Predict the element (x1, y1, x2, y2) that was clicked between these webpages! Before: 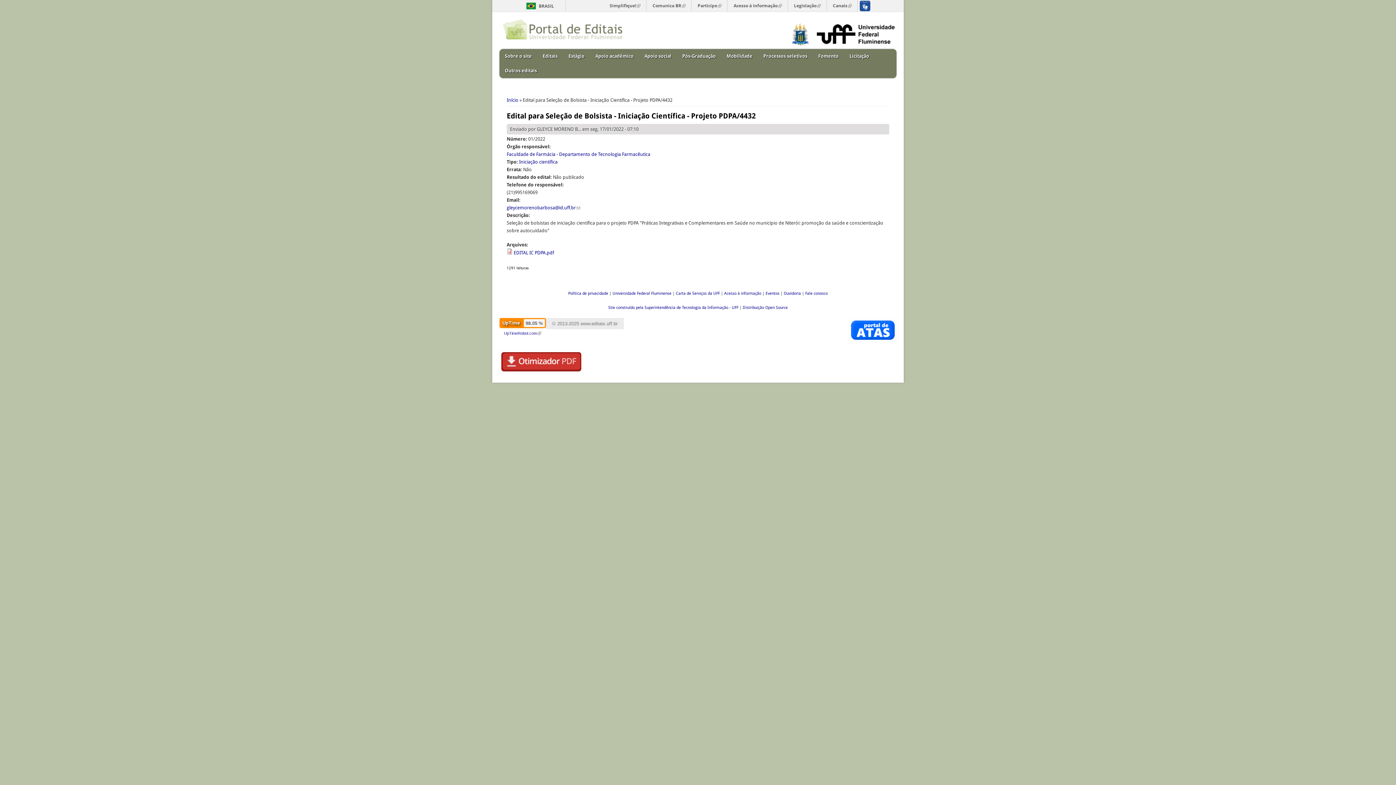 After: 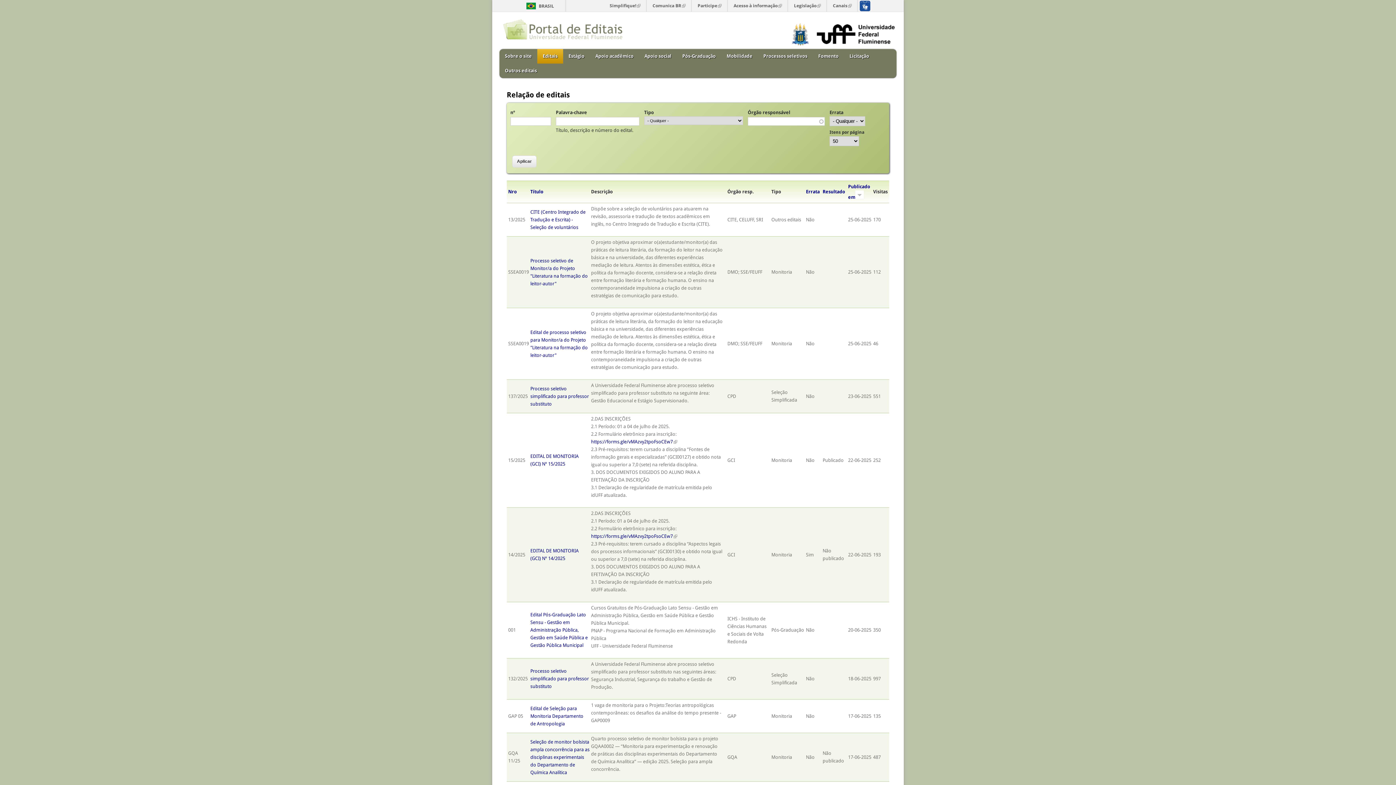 Action: bbox: (503, 35, 622, 40)